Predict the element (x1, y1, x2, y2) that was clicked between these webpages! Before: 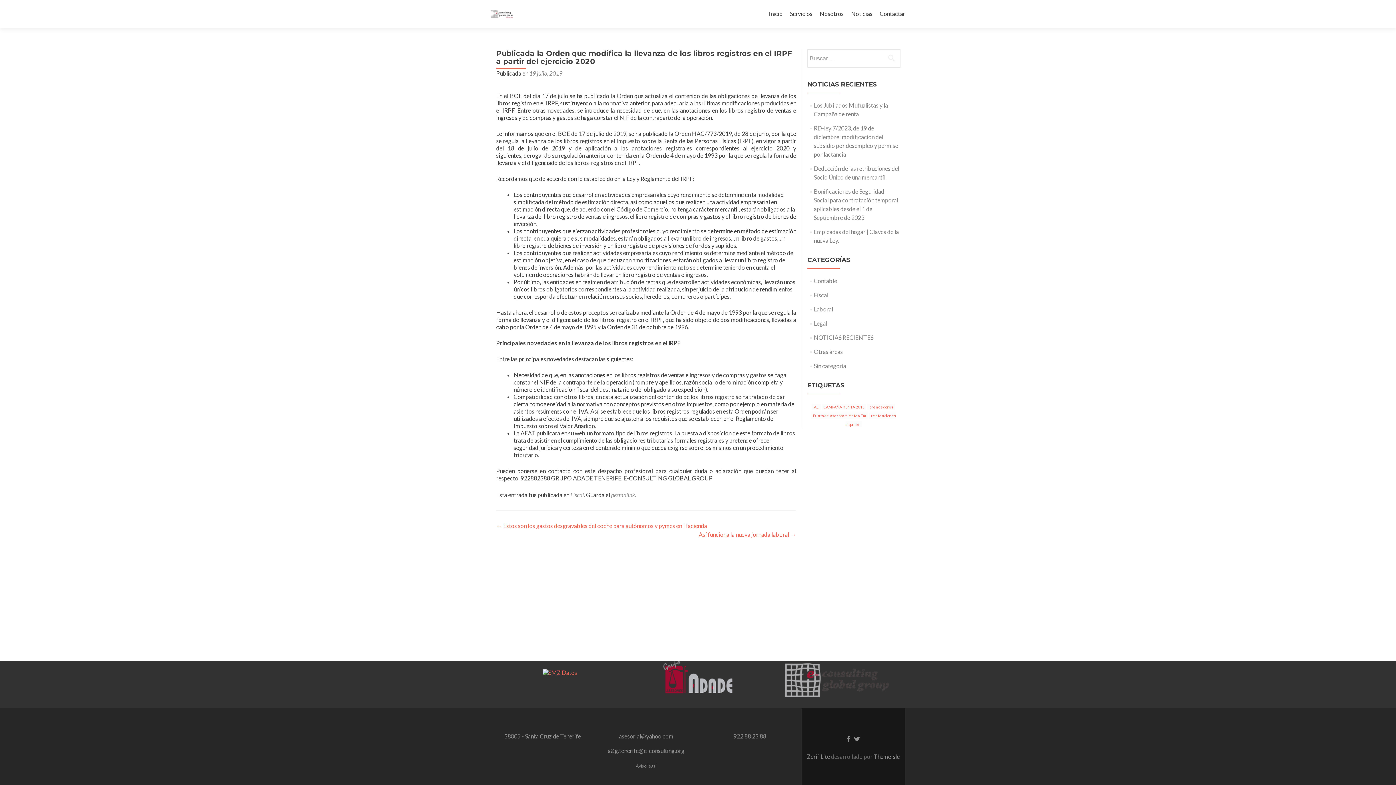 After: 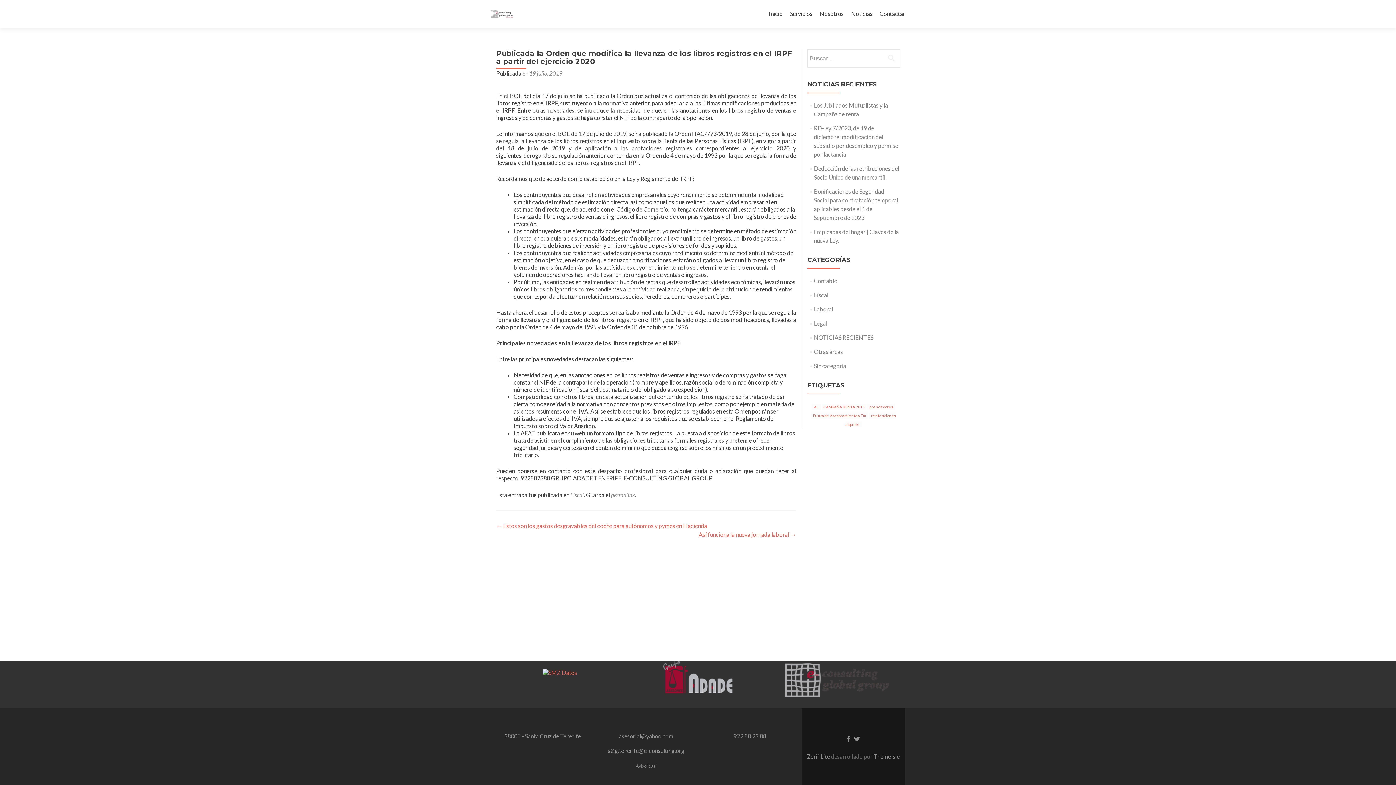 Action: label: Zerif Lite  bbox: (807, 753, 831, 760)